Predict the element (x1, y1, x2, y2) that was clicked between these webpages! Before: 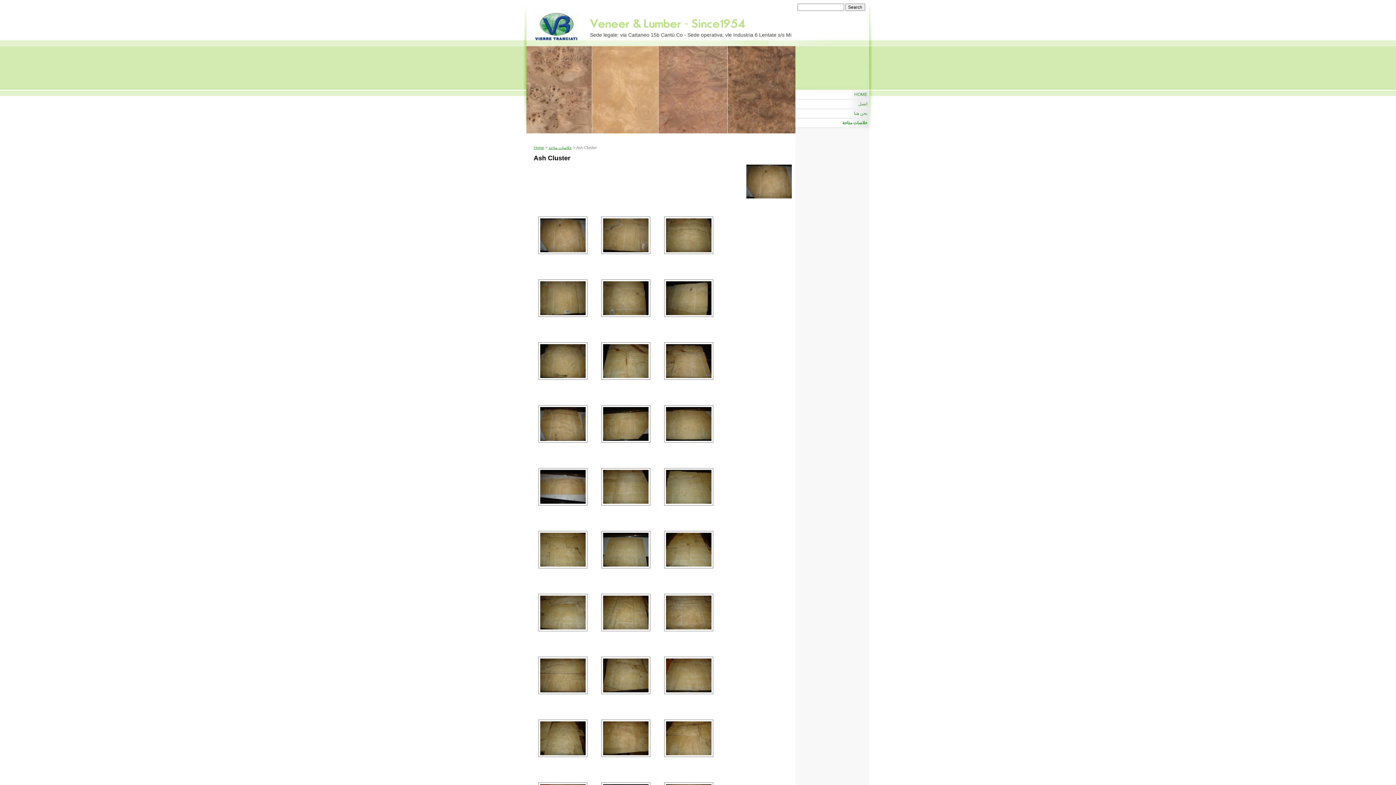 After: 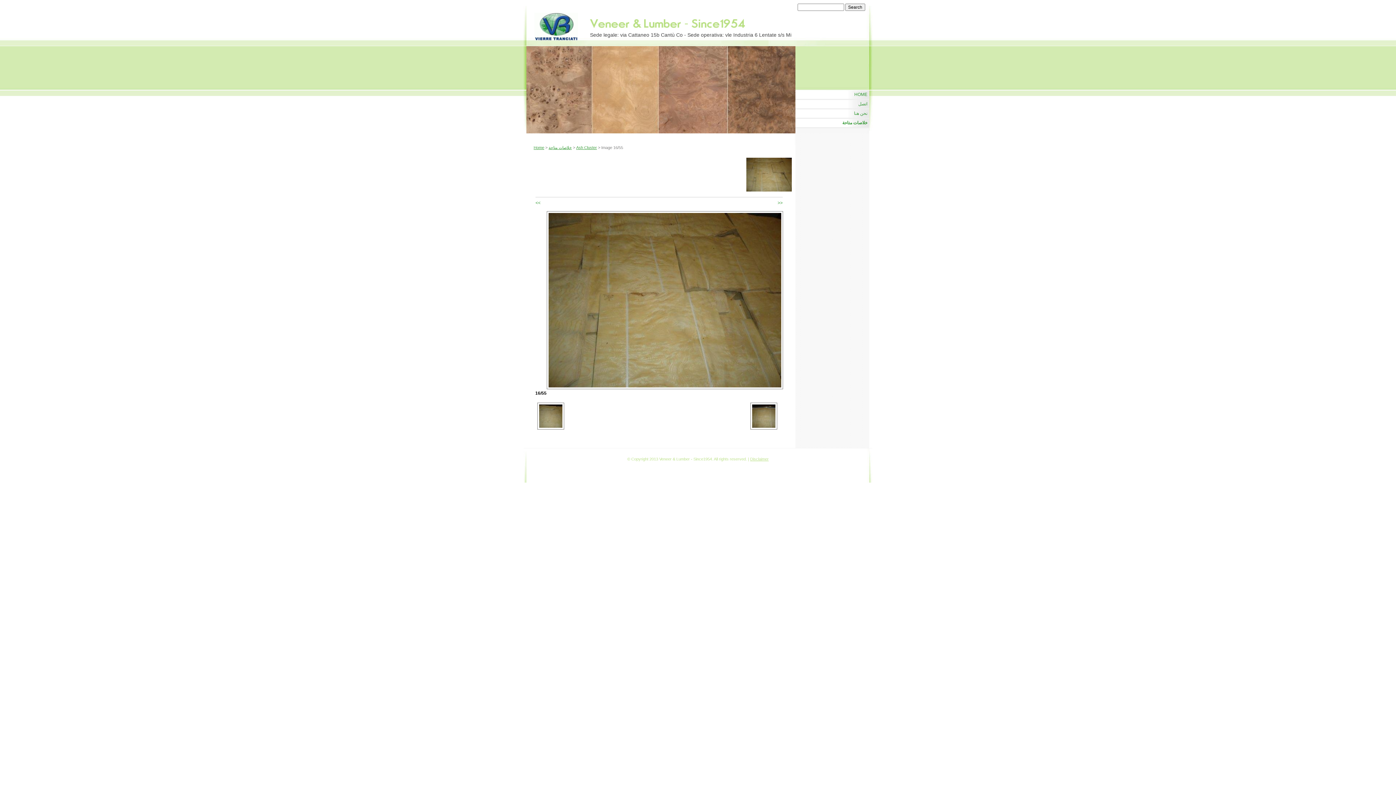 Action: bbox: (538, 564, 587, 569)